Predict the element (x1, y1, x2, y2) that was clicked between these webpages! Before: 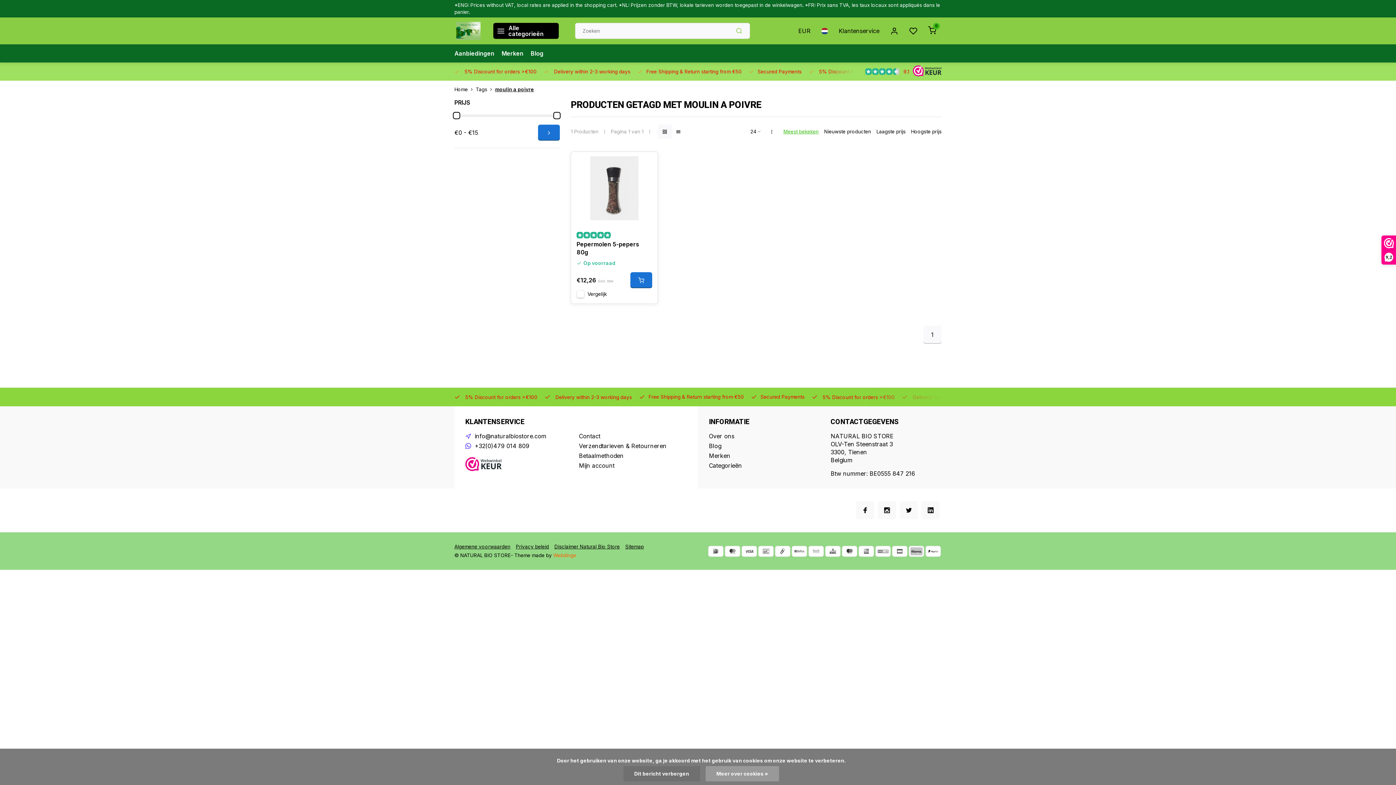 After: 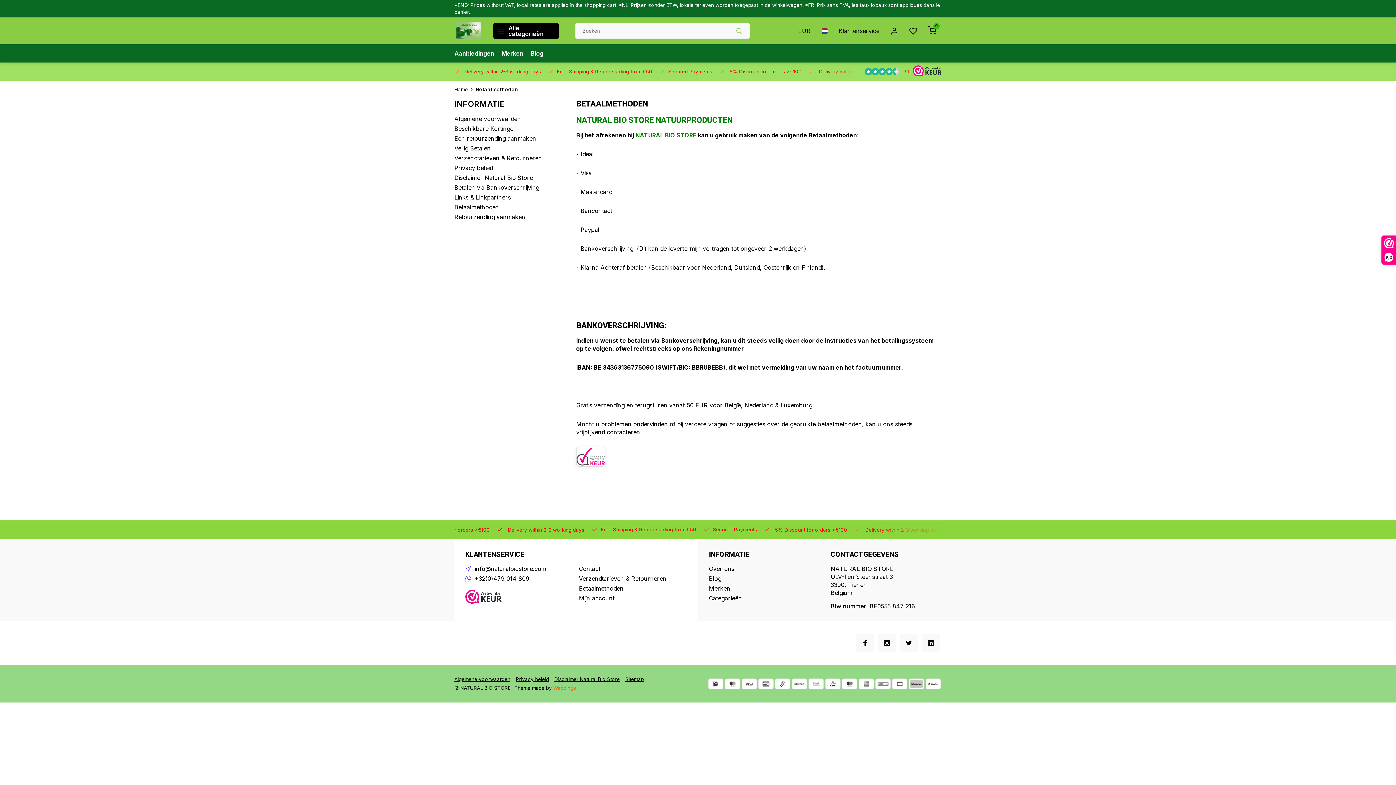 Action: bbox: (758, 546, 773, 556)